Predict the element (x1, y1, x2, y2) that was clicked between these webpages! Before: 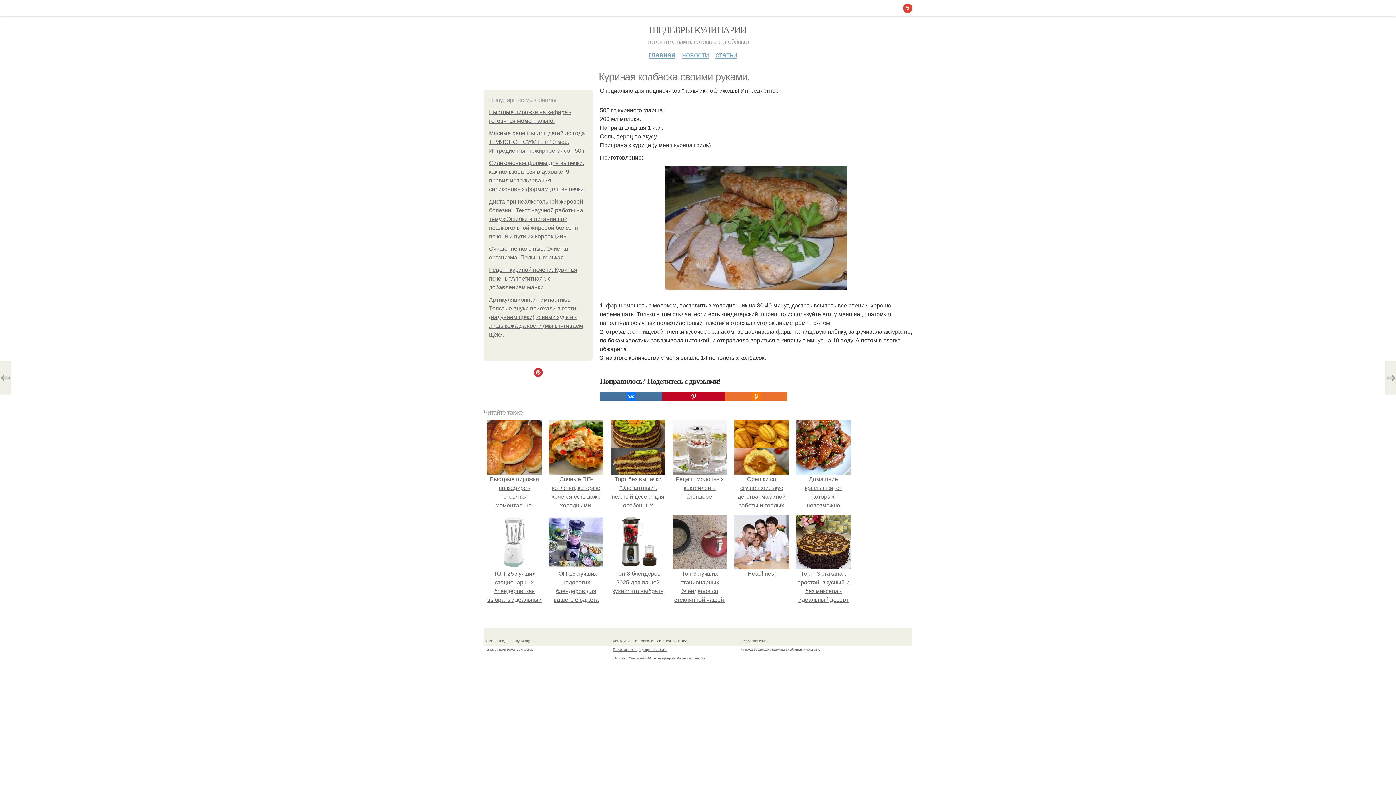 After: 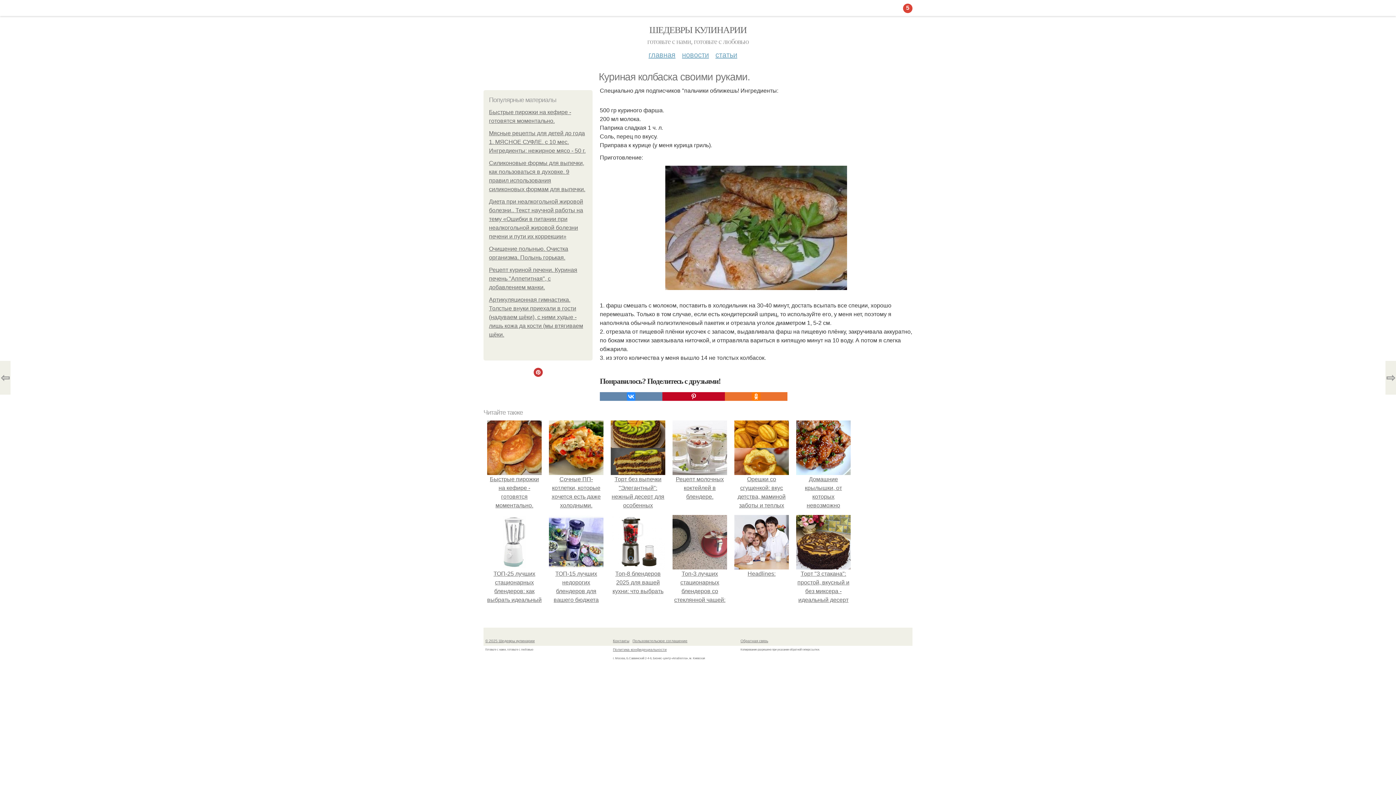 Action: bbox: (600, 392, 662, 401)